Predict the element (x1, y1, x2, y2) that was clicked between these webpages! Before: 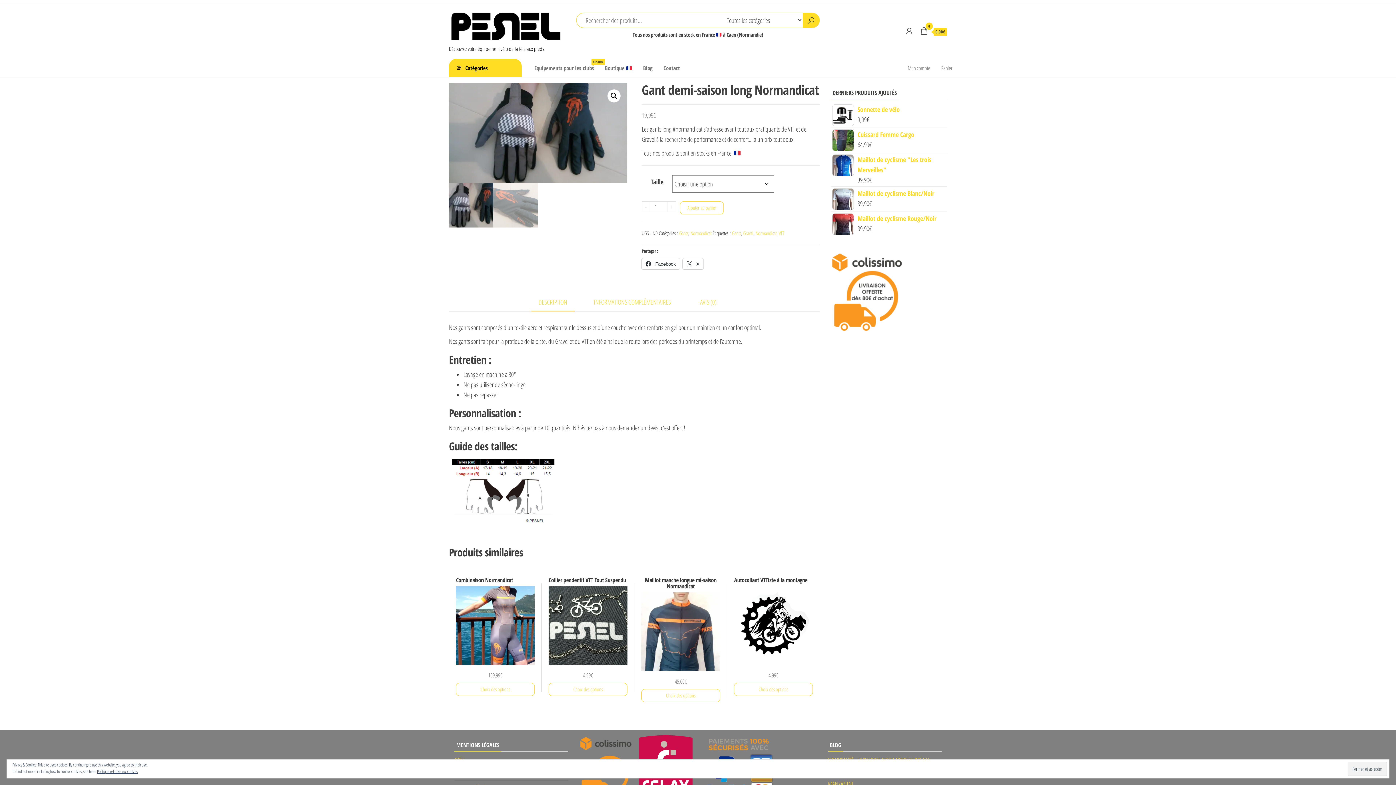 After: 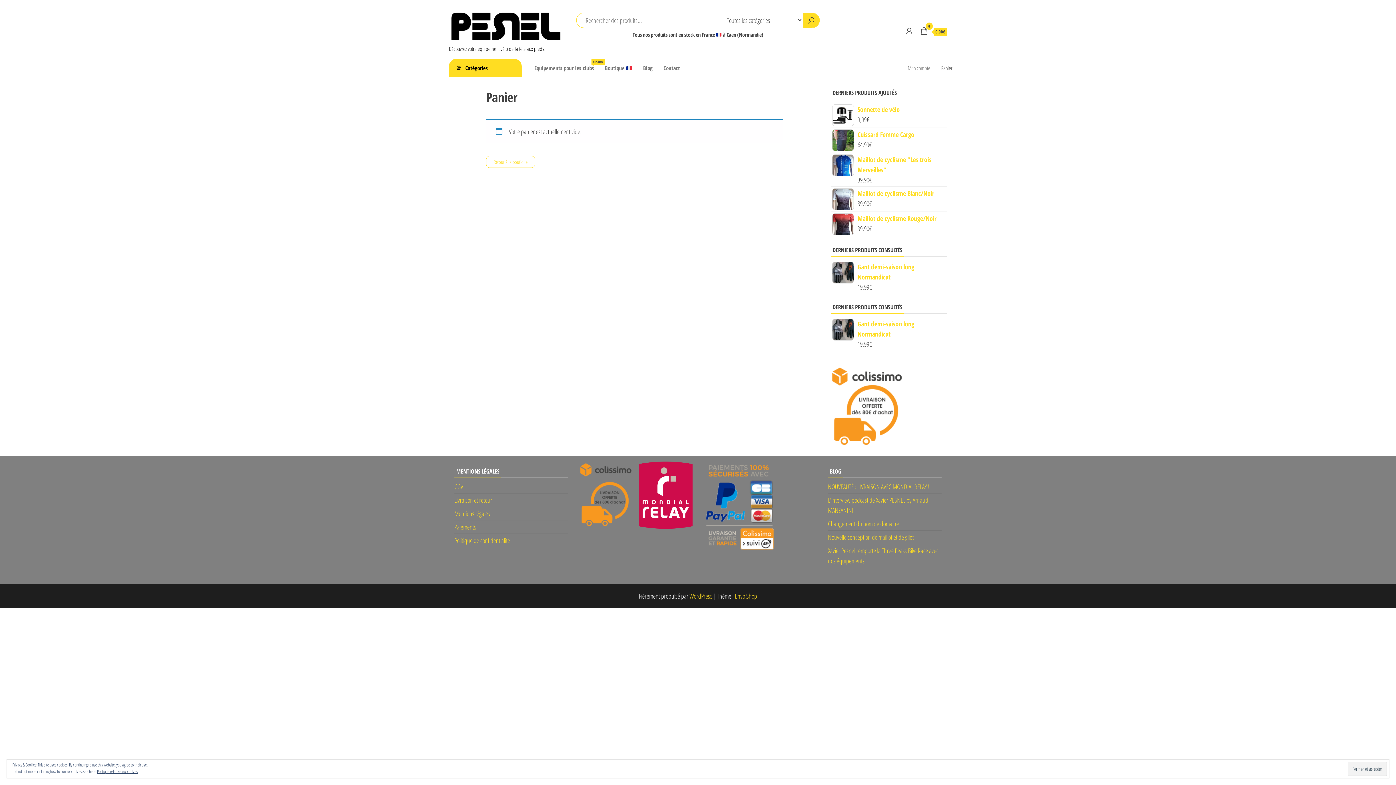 Action: label: 0
 0,00€ bbox: (919, 27, 947, 36)